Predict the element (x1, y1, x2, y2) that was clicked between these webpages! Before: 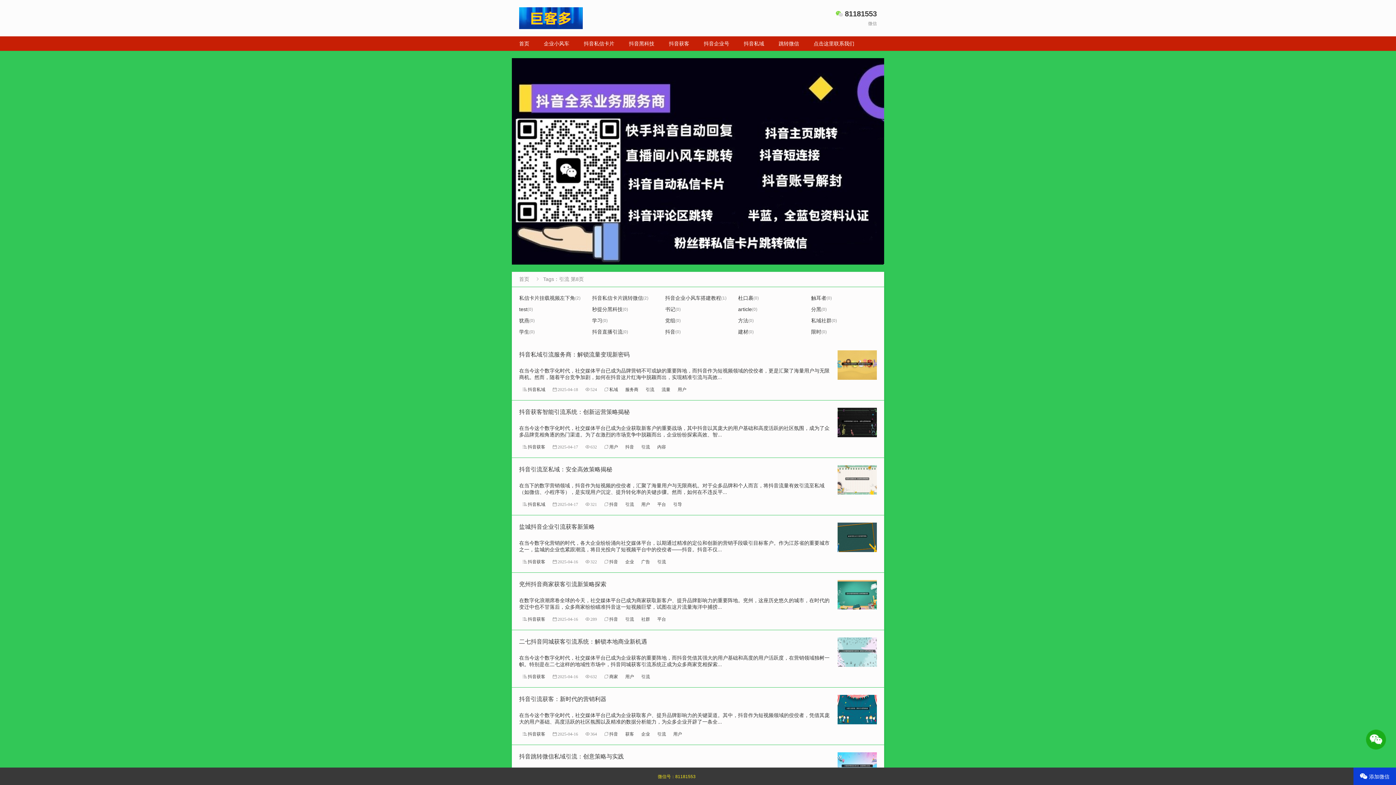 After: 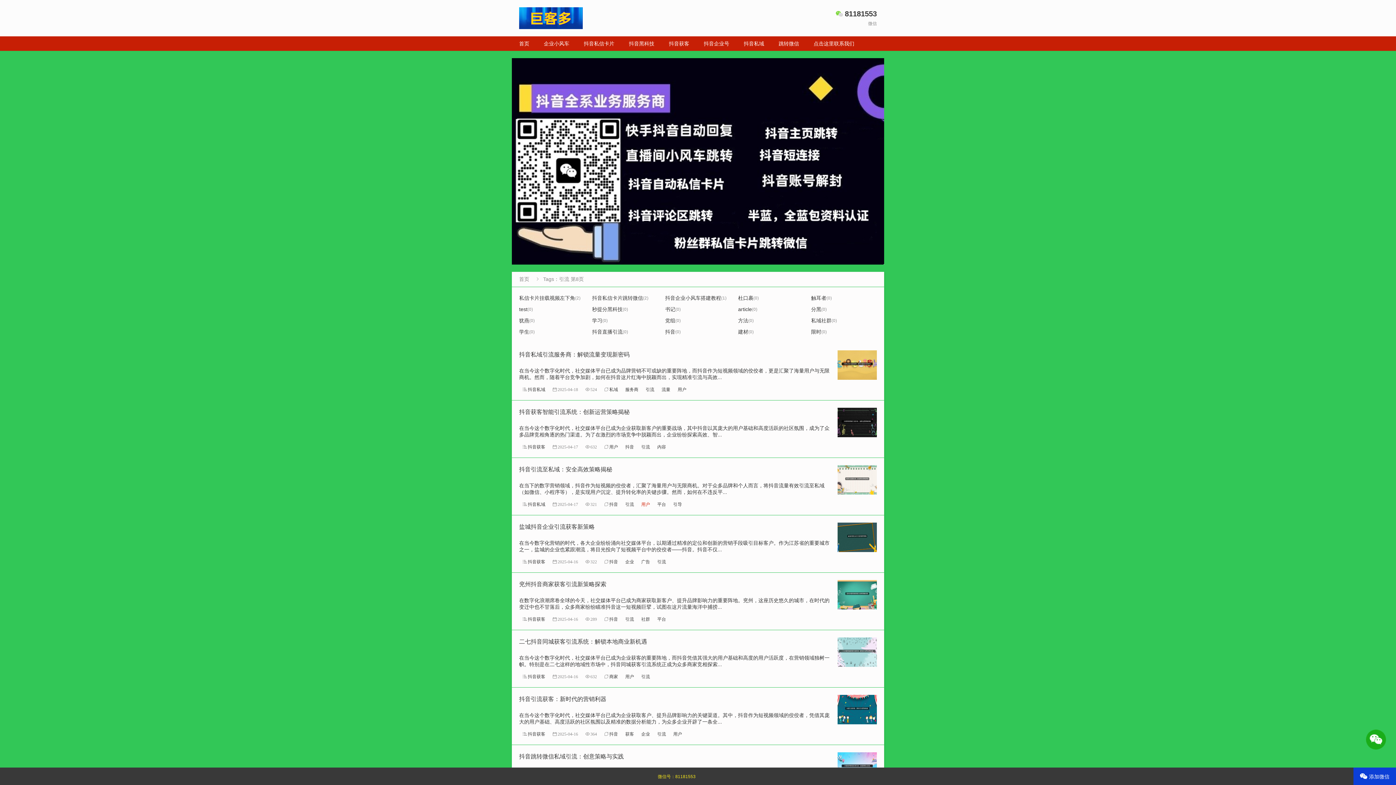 Action: bbox: (641, 501, 650, 508) label: 用户